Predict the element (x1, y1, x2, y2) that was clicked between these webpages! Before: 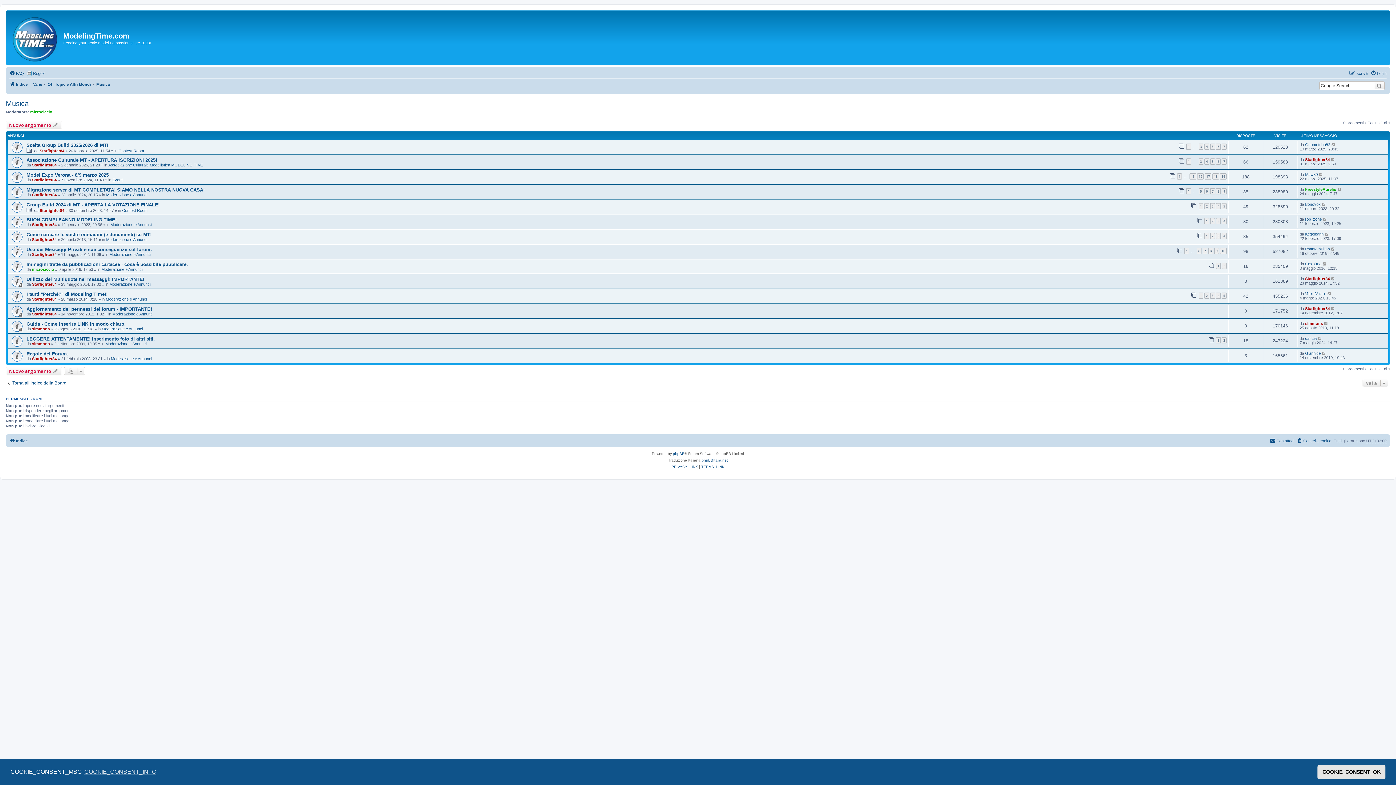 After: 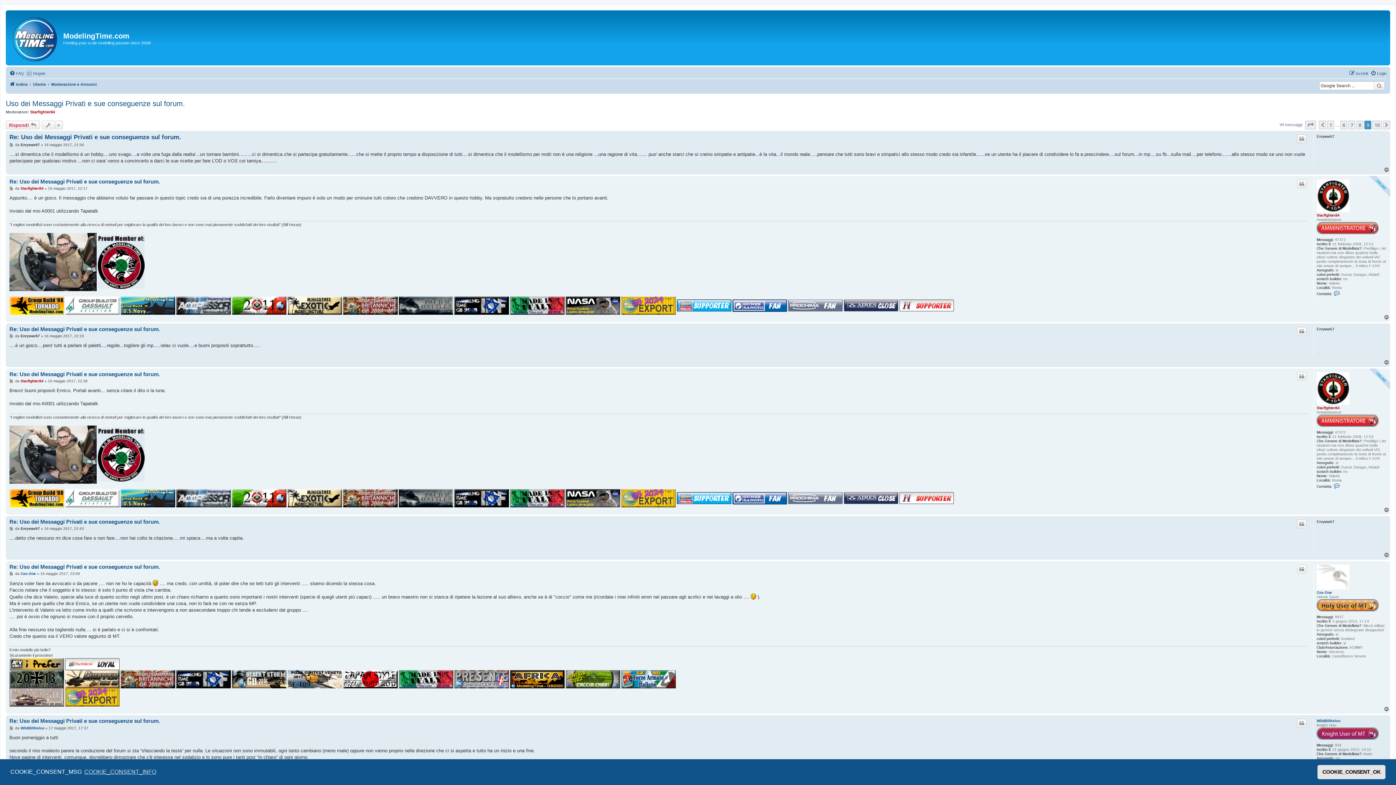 Action: label: 9 bbox: (1214, 248, 1219, 254)